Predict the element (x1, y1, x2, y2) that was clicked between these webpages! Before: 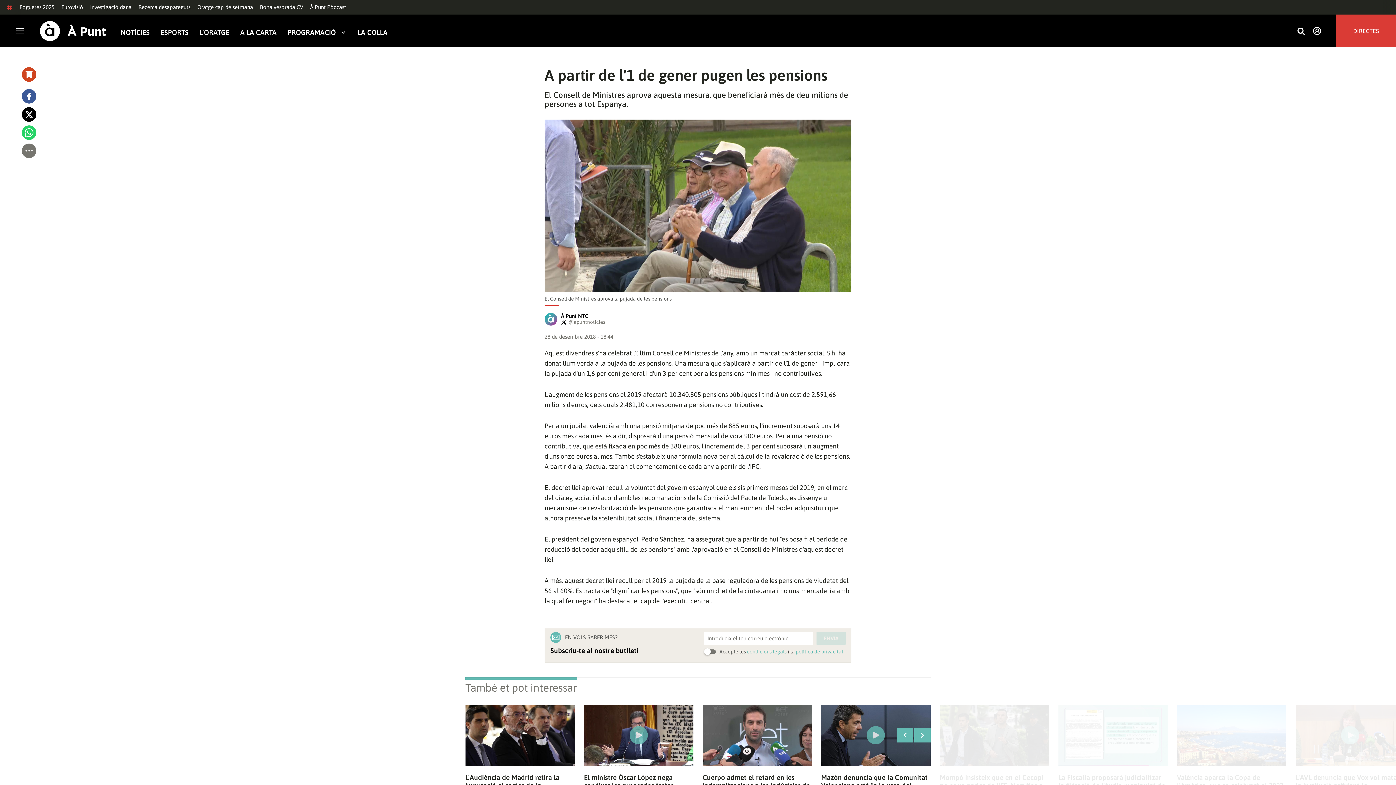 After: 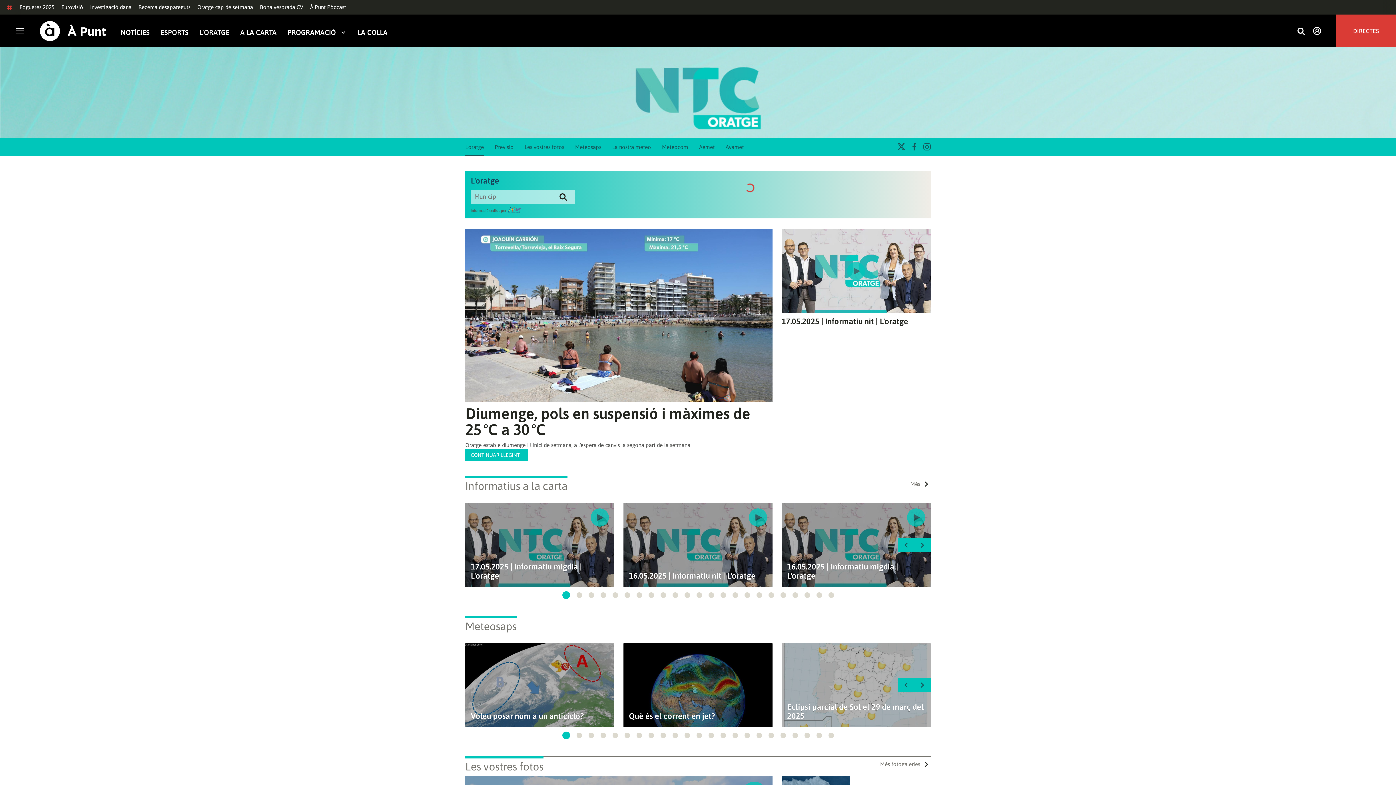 Action: bbox: (199, 28, 229, 36) label: L'ORATGE